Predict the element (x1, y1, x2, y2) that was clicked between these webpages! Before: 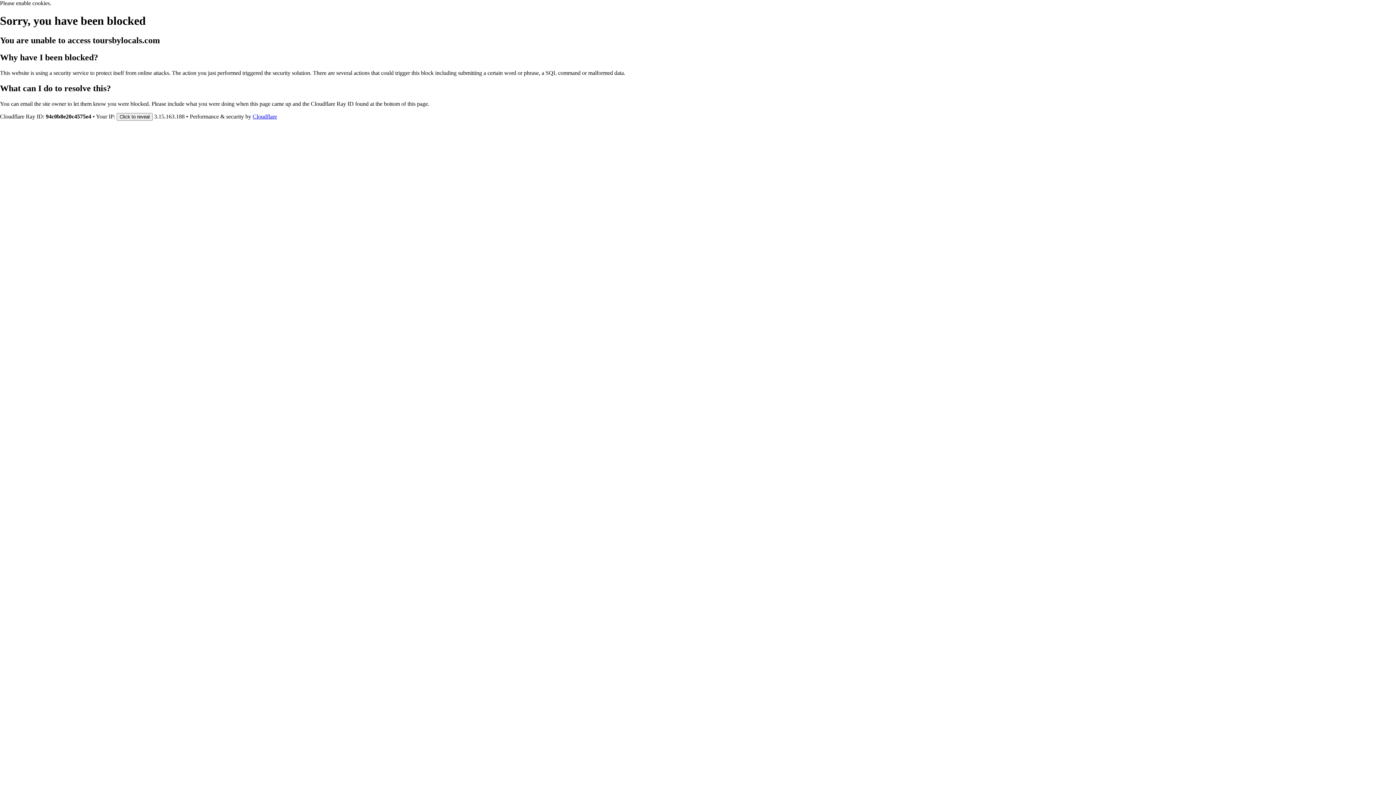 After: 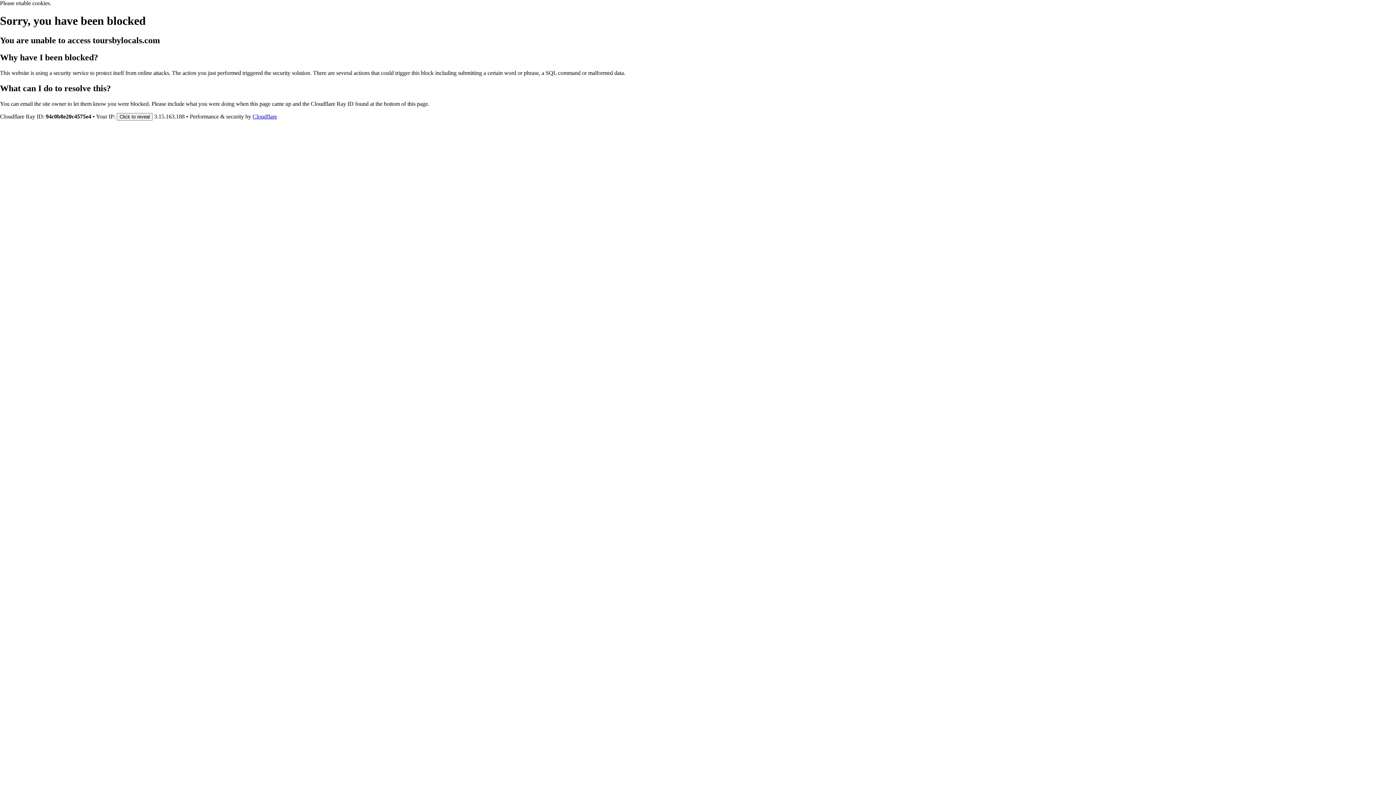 Action: bbox: (252, 113, 277, 119) label: Cloudflare